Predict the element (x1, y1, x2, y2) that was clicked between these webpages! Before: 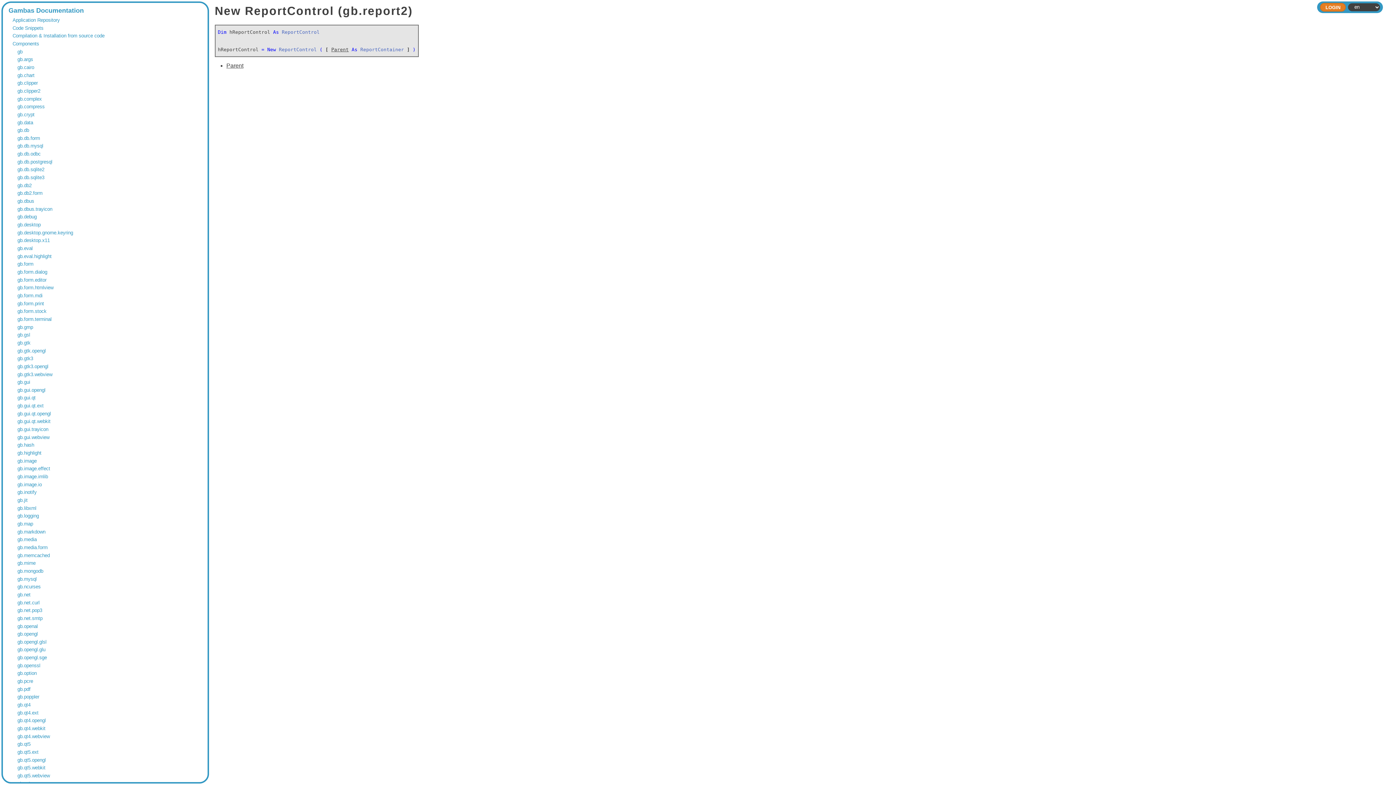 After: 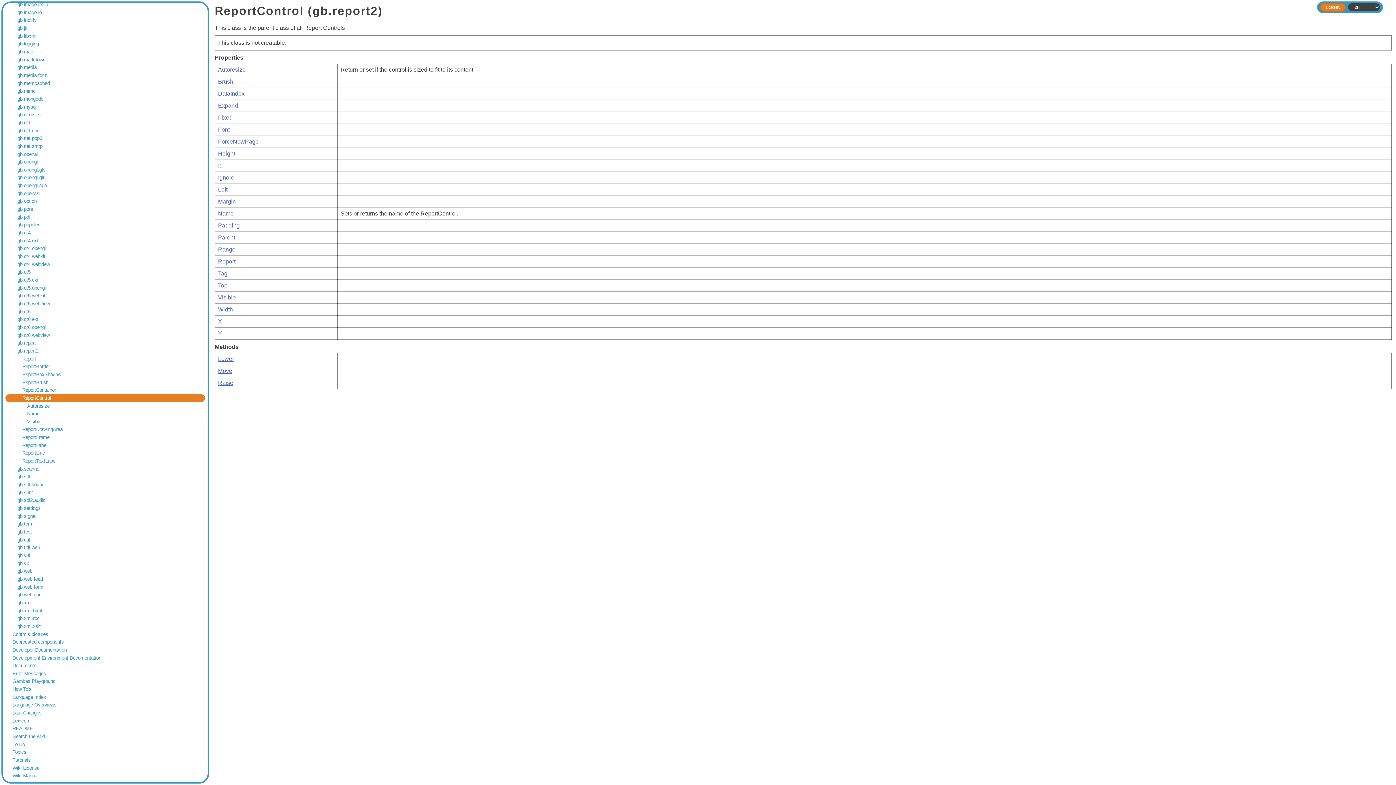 Action: bbox: (279, 46, 316, 52) label: ReportControl